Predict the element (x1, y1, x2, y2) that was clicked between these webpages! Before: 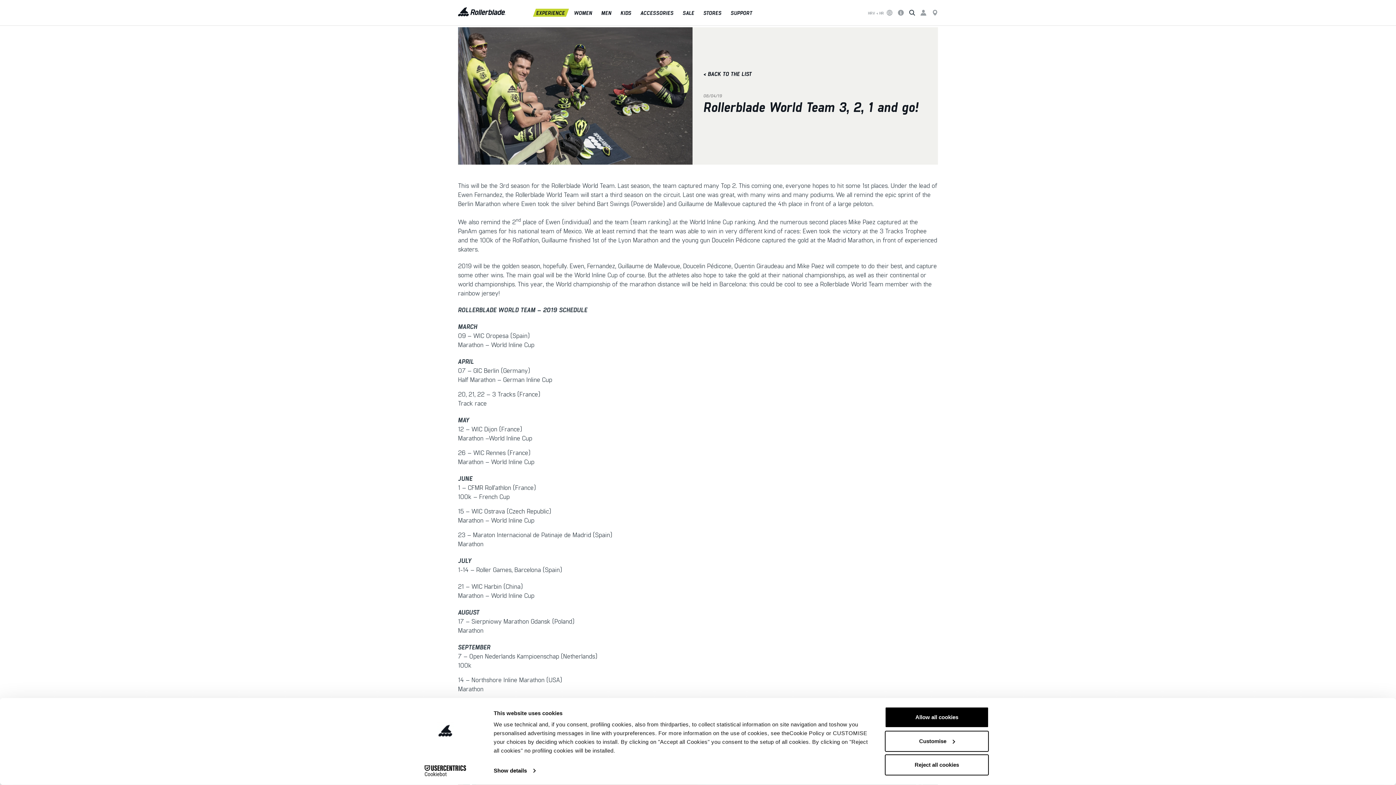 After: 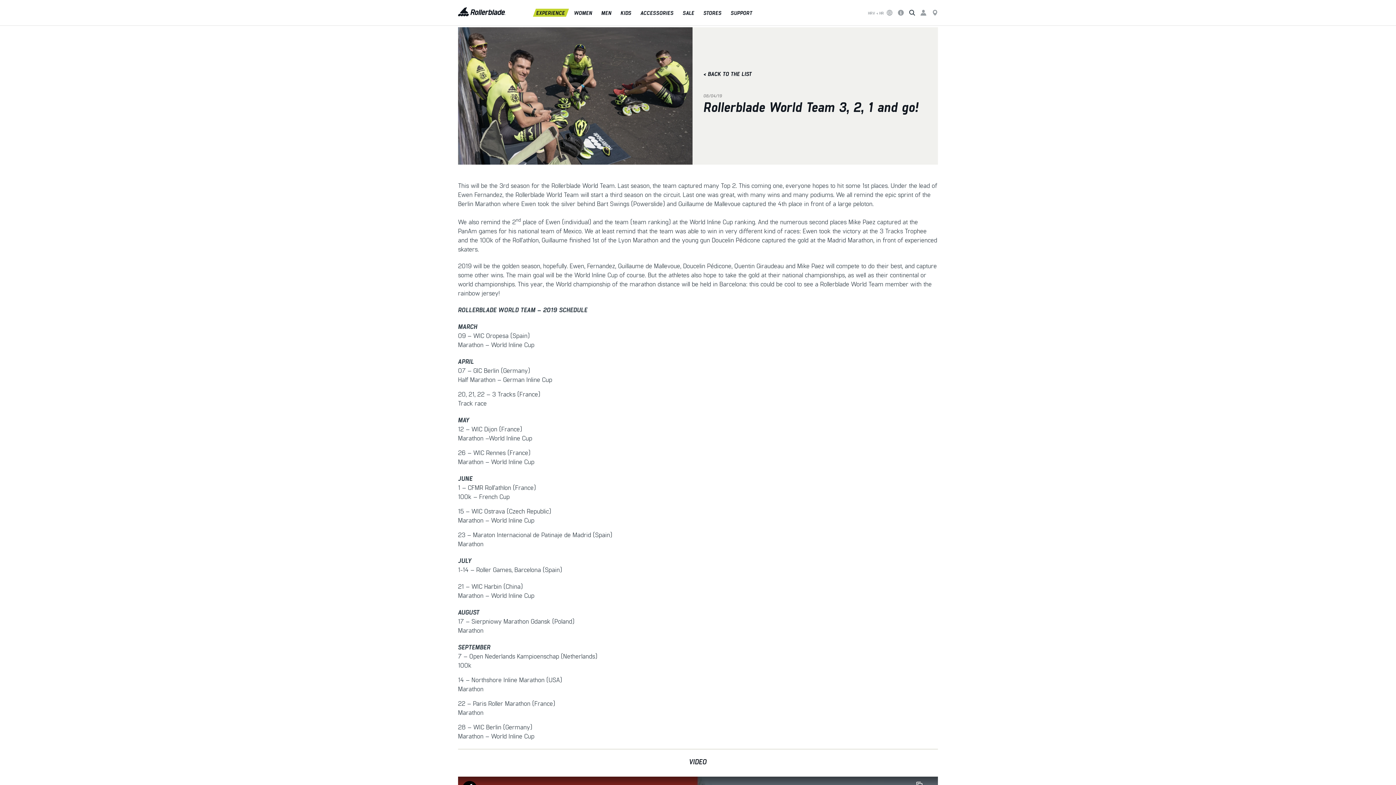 Action: bbox: (885, 707, 989, 728) label: Allow all cookies